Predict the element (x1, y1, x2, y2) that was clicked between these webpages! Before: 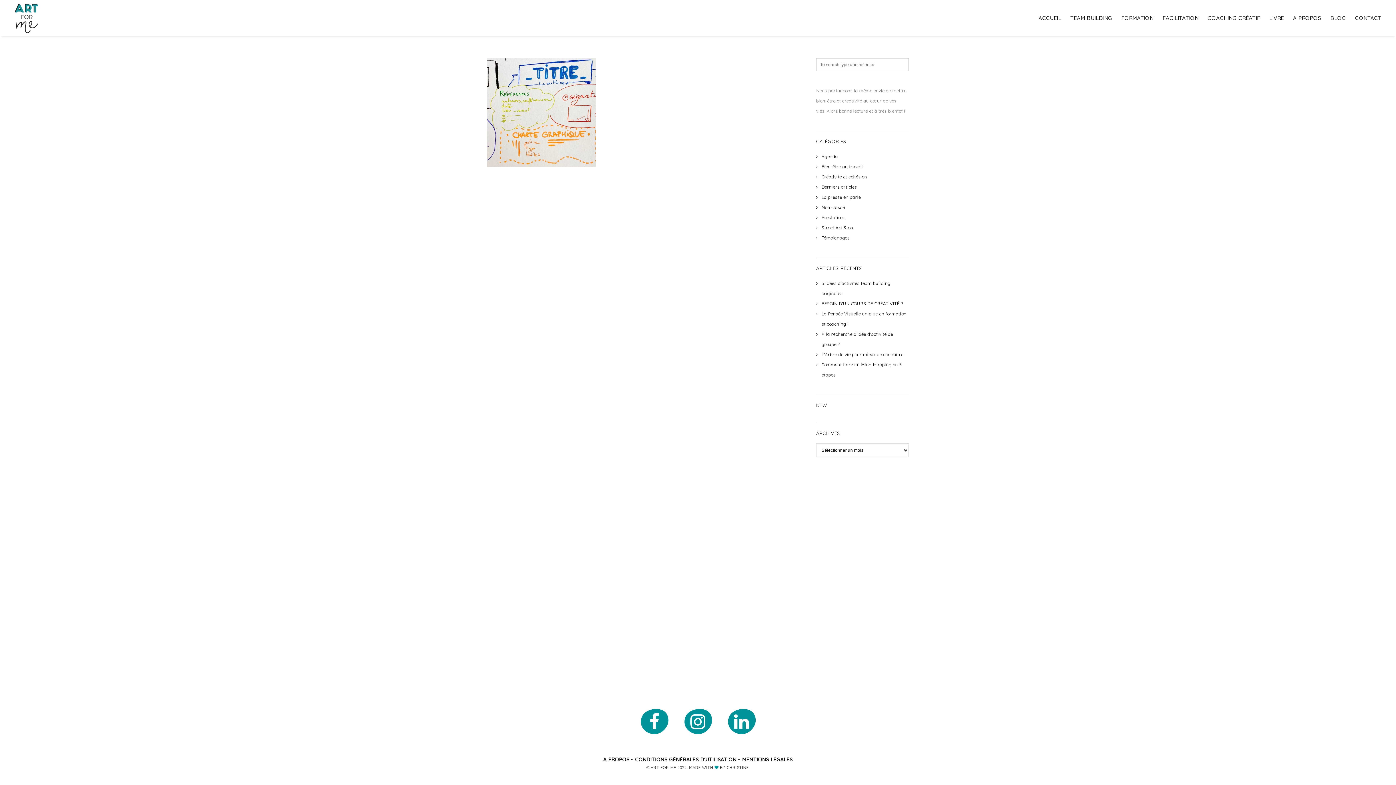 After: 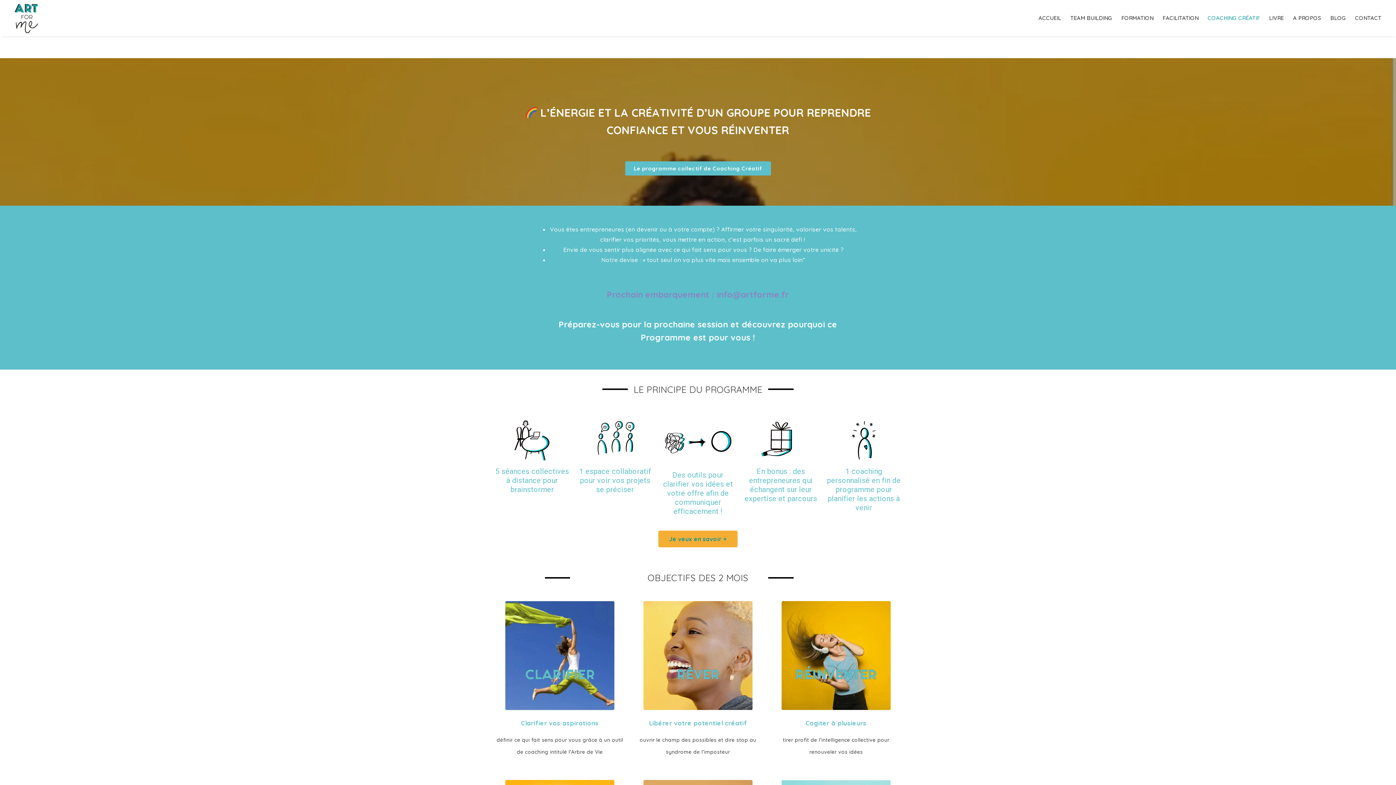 Action: label: COACHING CRÉATIF bbox: (1198, 0, 1260, 36)